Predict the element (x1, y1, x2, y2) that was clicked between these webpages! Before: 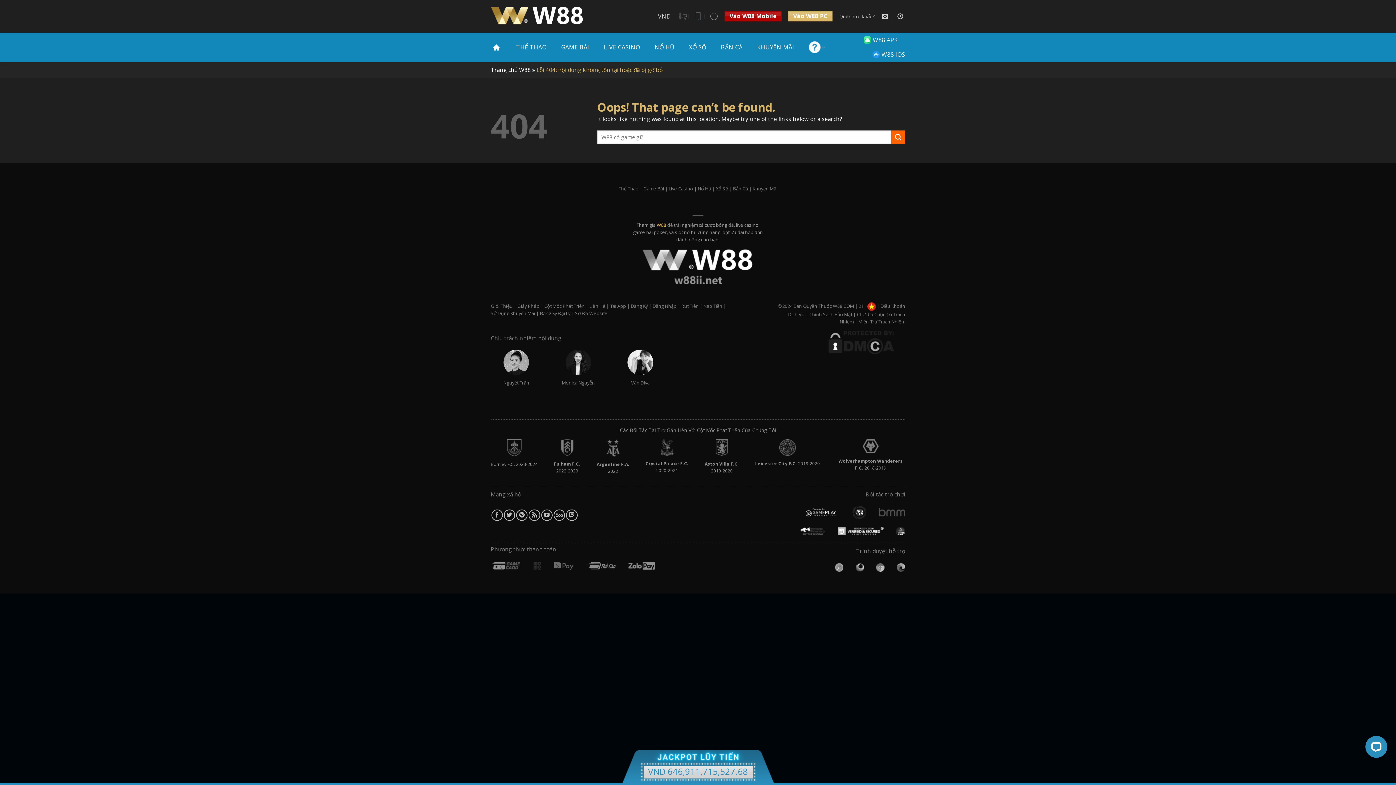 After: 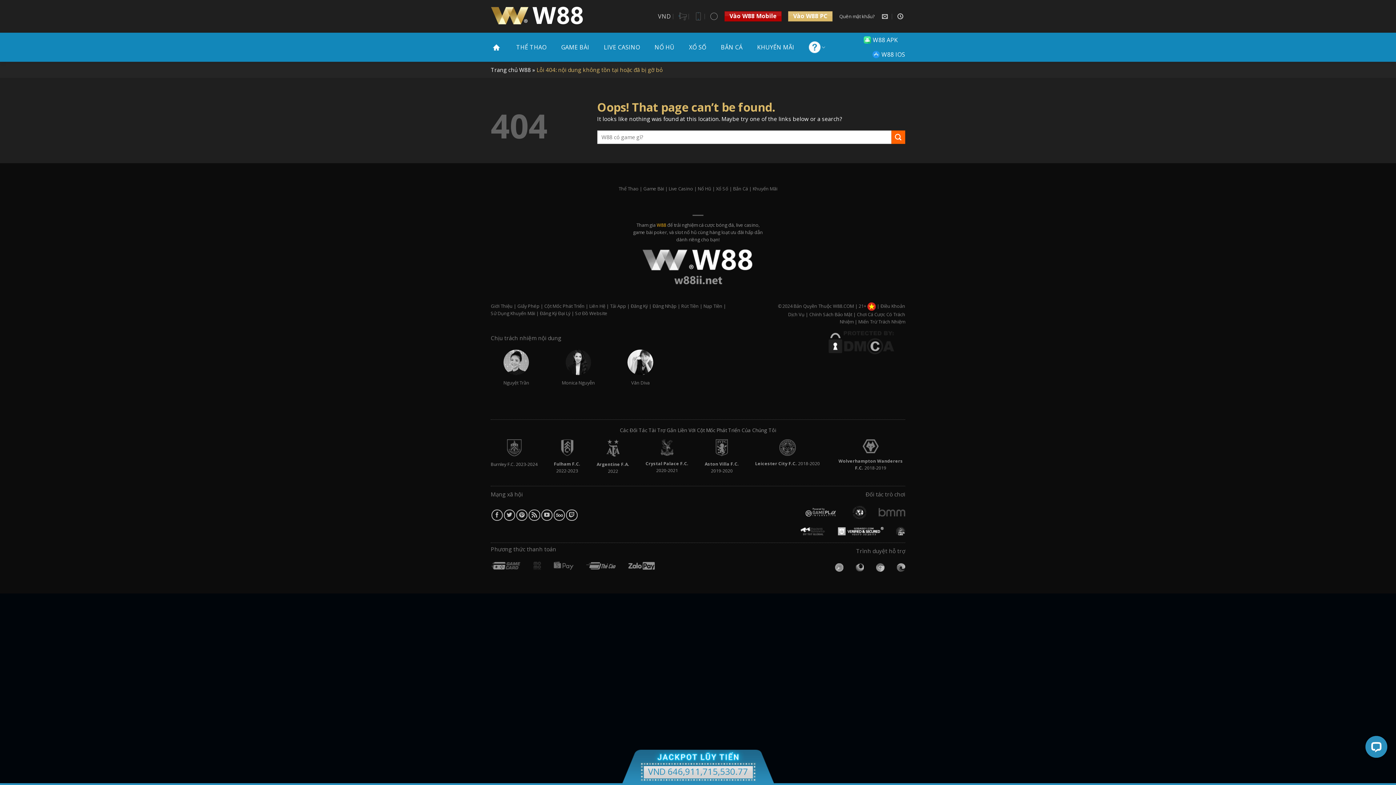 Action: bbox: (678, 8, 686, 24)